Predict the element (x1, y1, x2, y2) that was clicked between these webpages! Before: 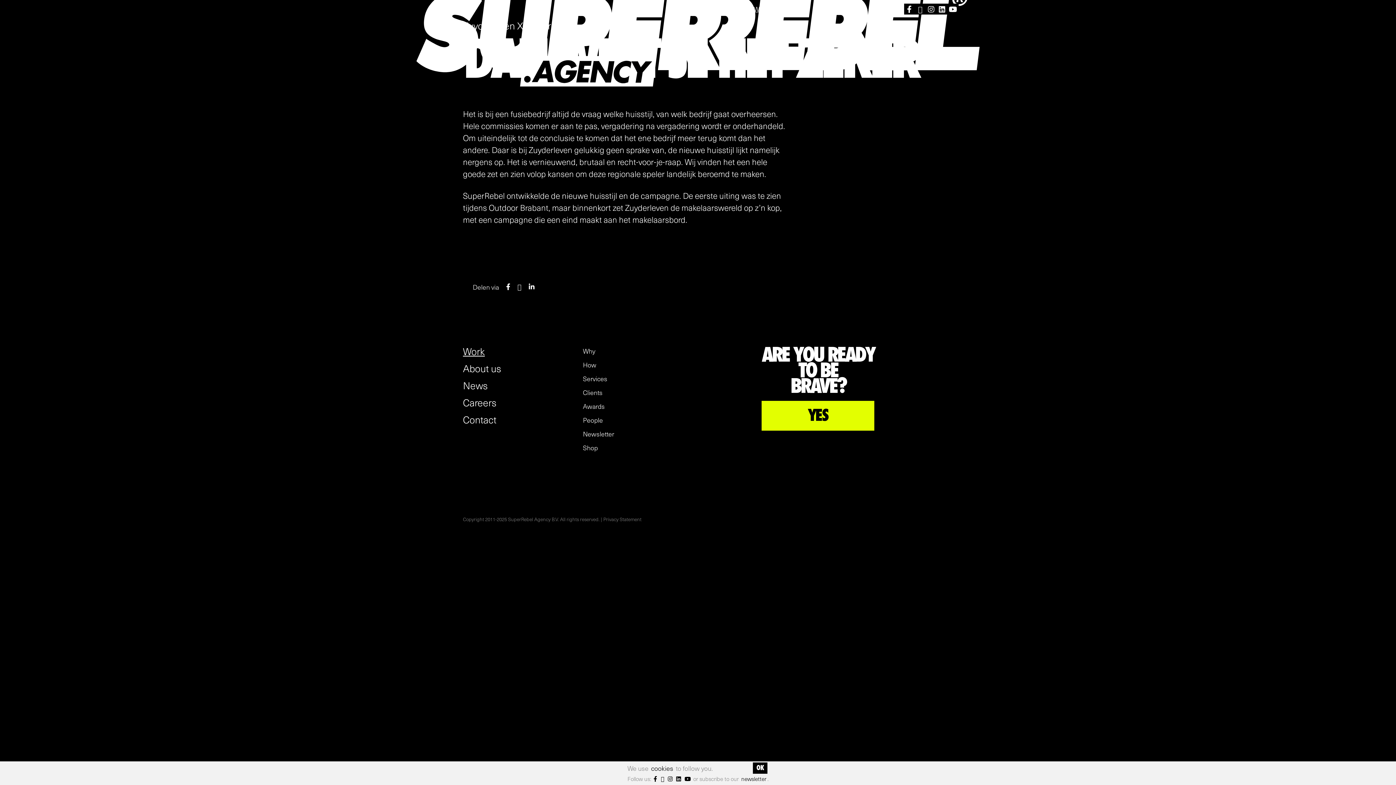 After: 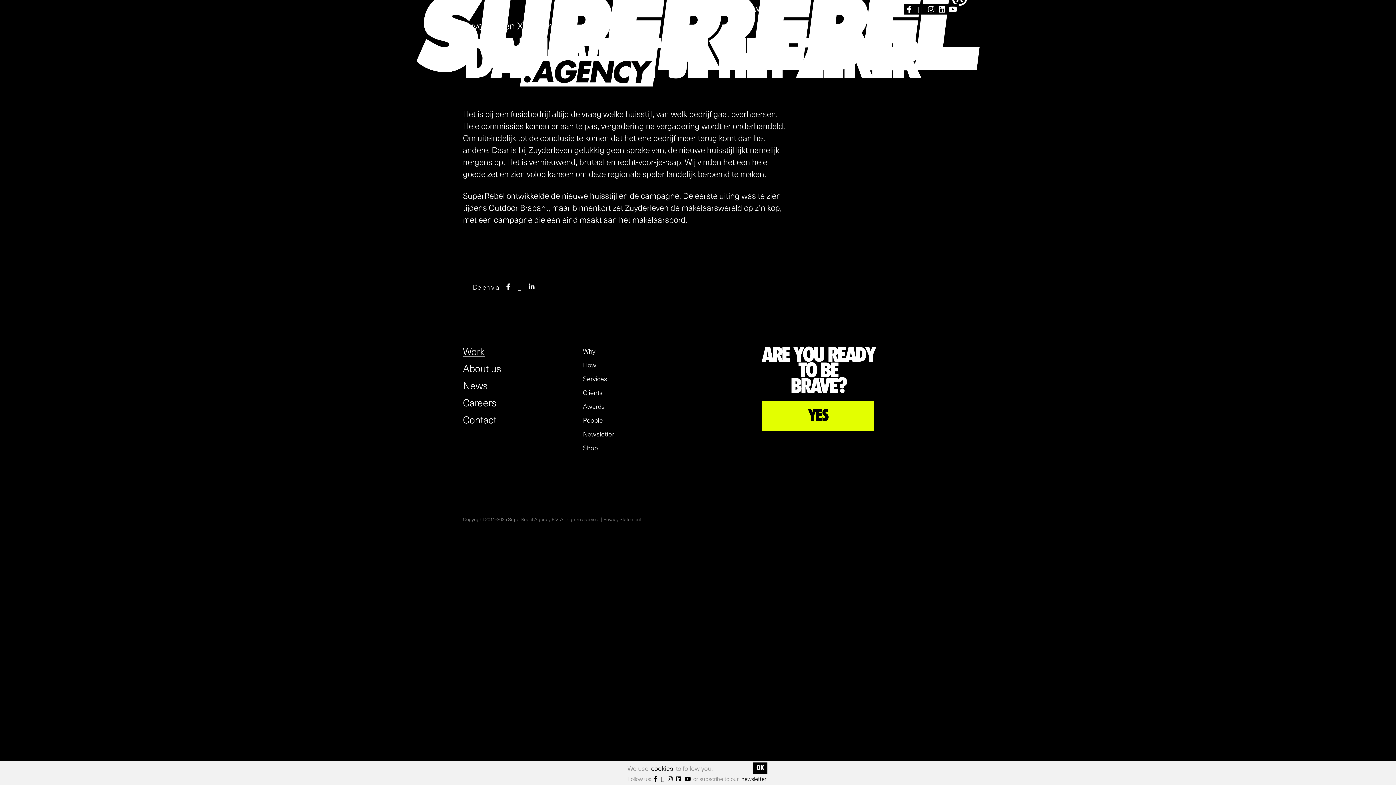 Action: bbox: (666, 776, 673, 782)